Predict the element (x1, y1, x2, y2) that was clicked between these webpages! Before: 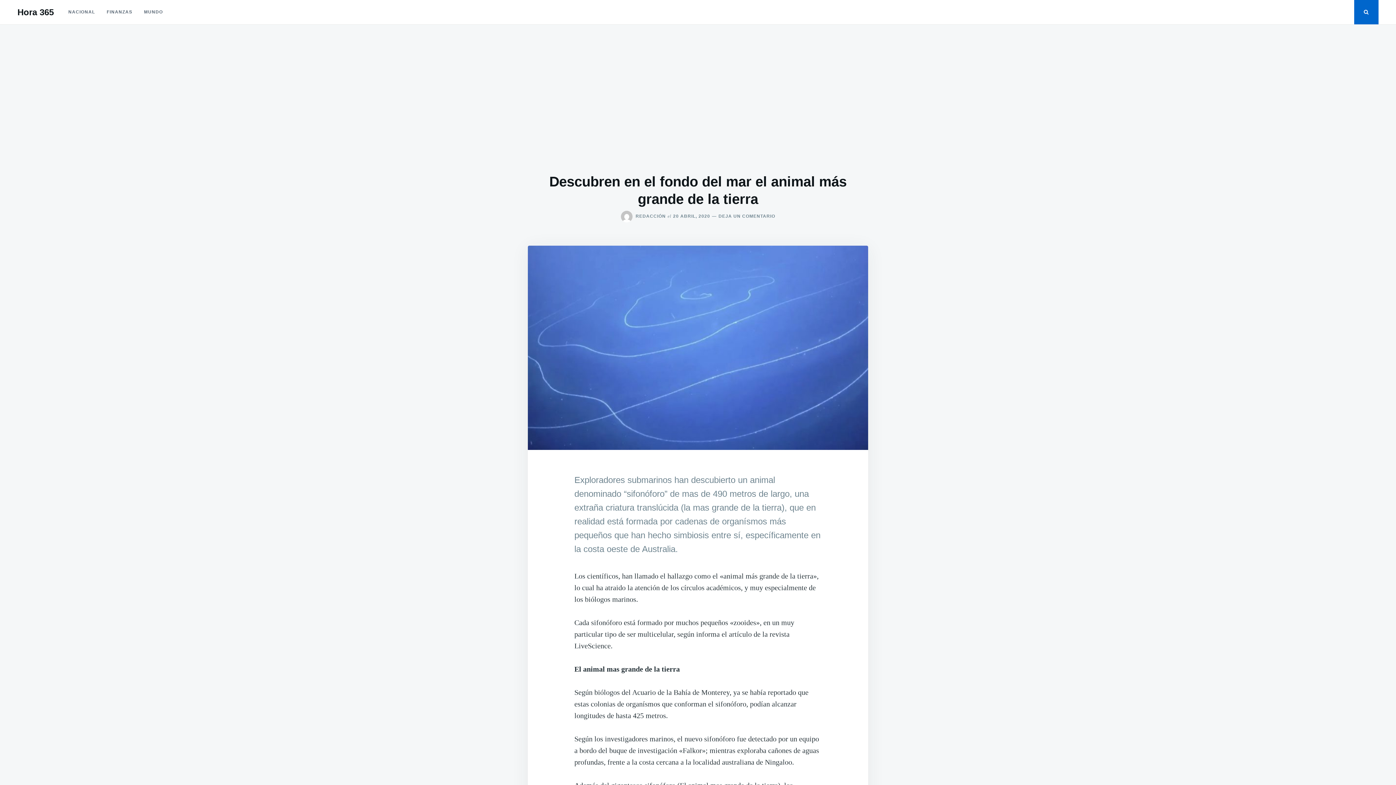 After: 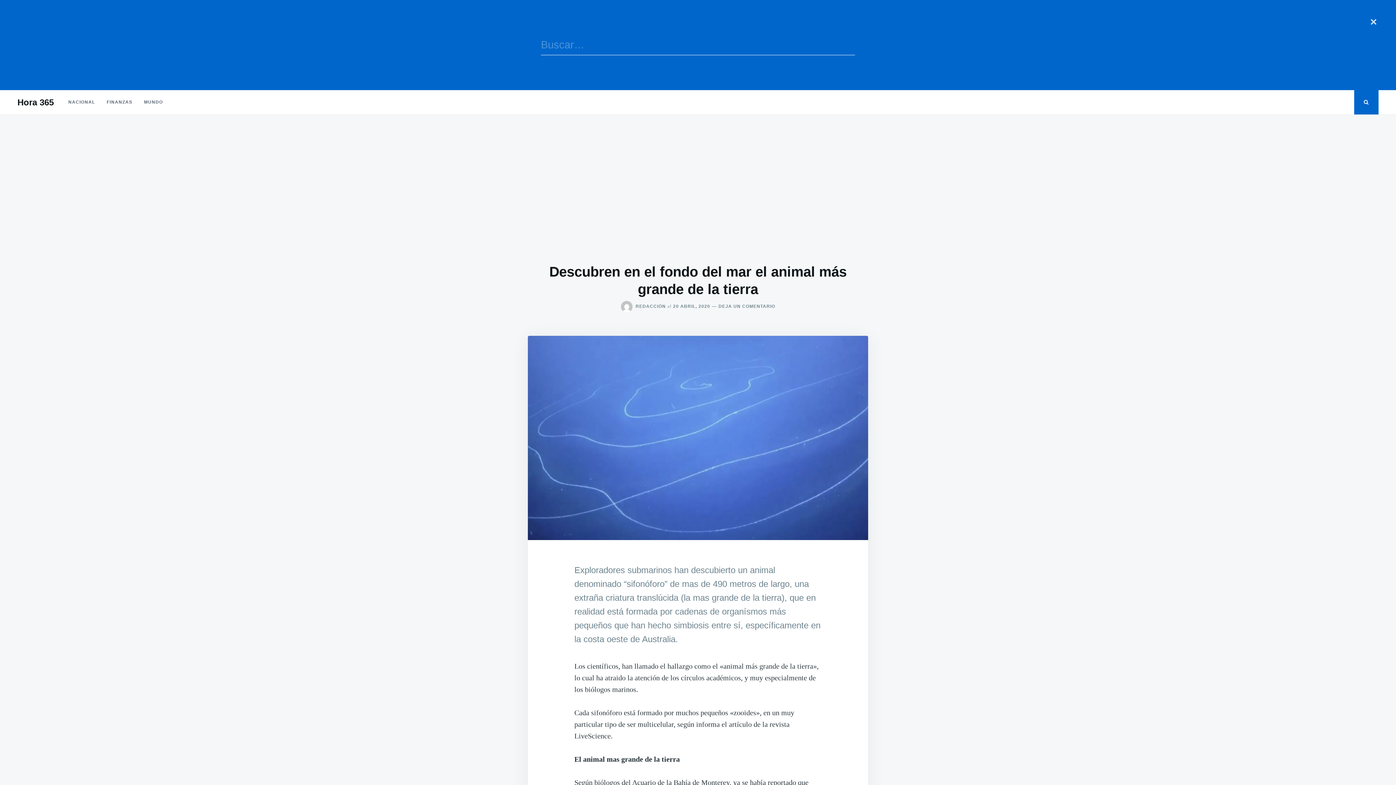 Action: bbox: (1354, 0, 1378, 24)